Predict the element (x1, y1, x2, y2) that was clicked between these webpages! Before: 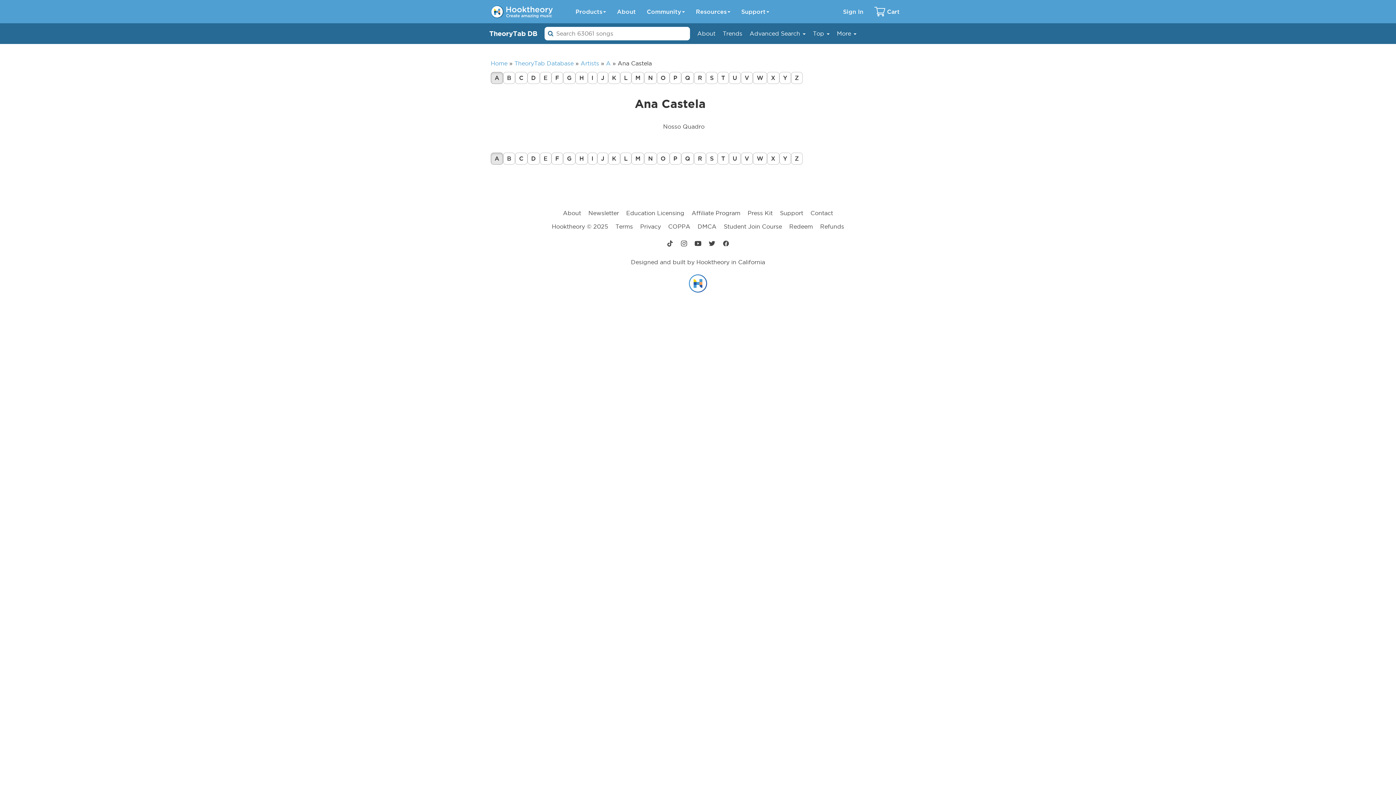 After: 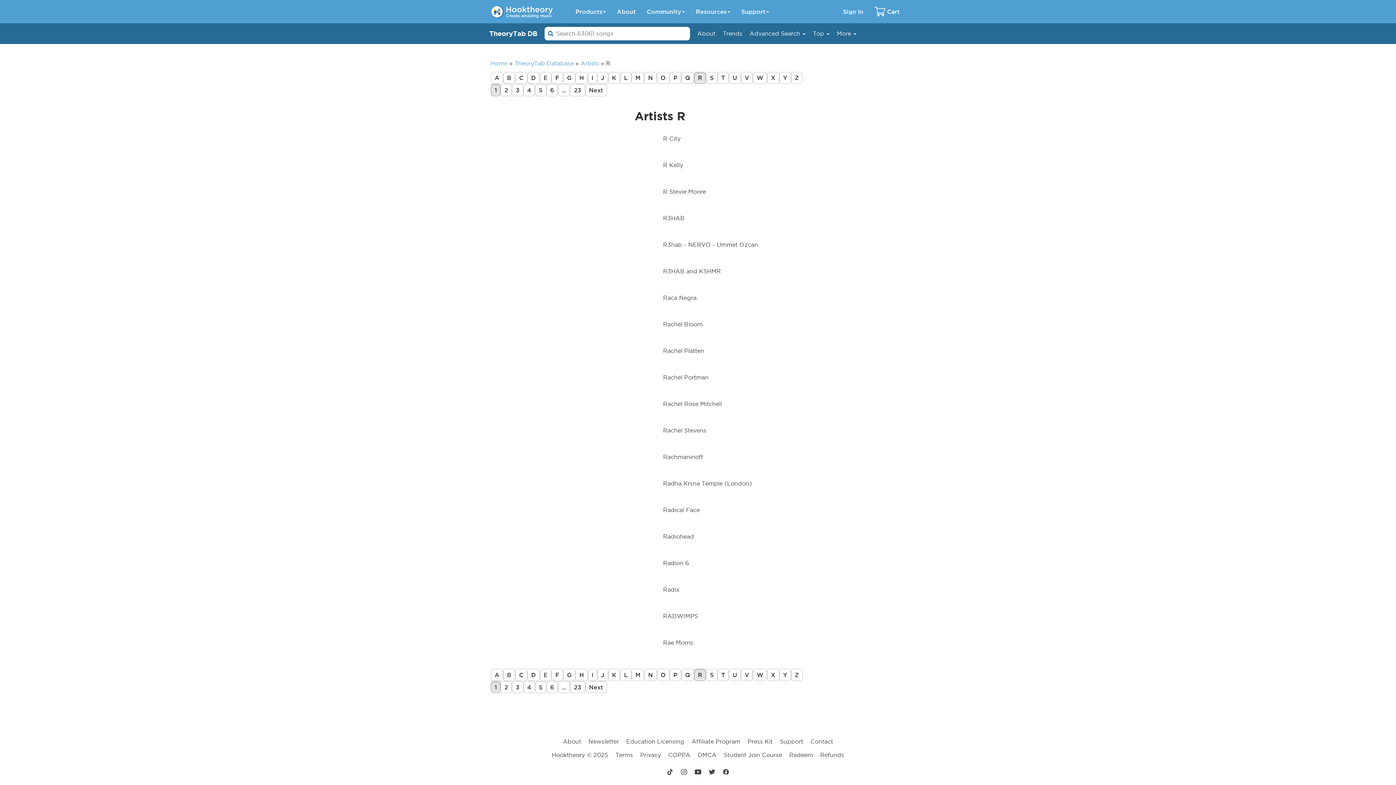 Action: label: R bbox: (694, 152, 706, 164)